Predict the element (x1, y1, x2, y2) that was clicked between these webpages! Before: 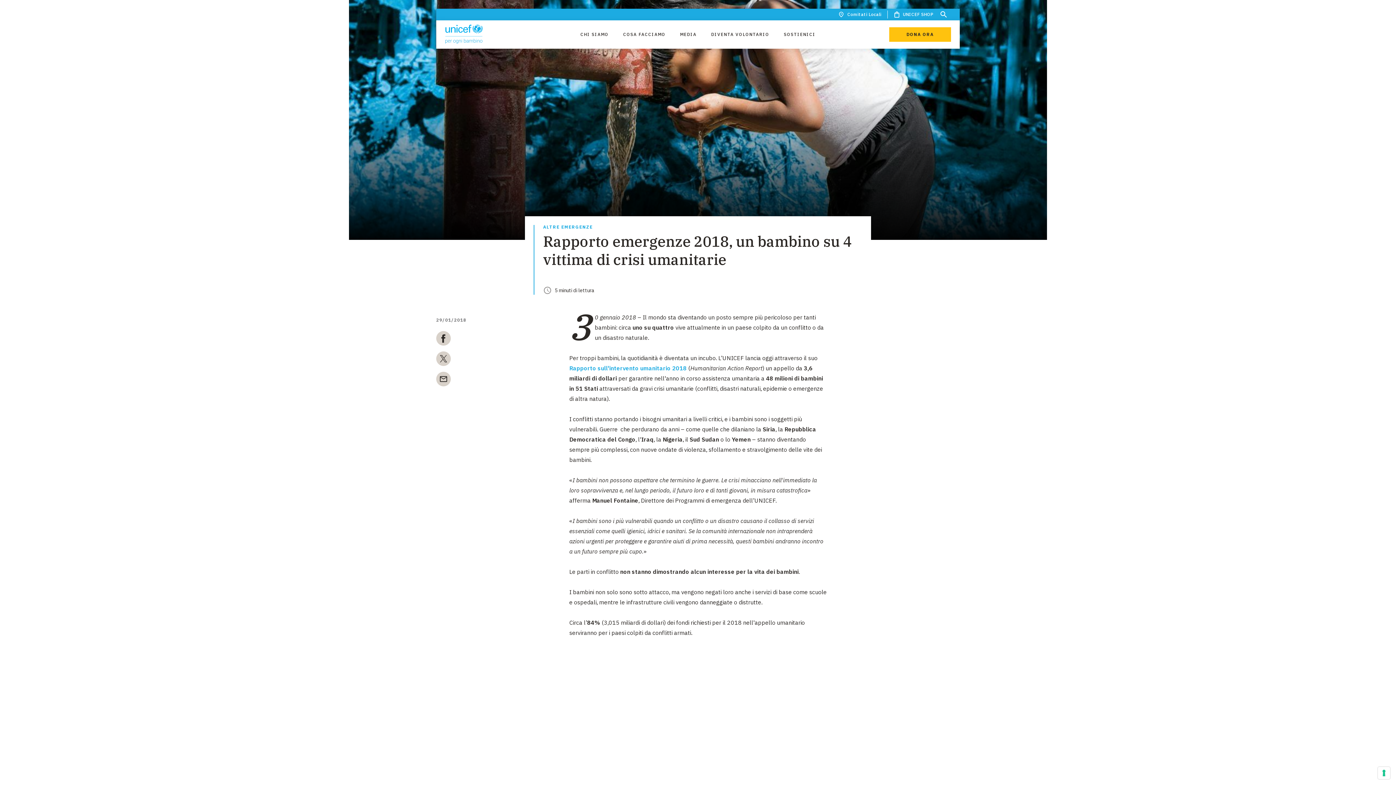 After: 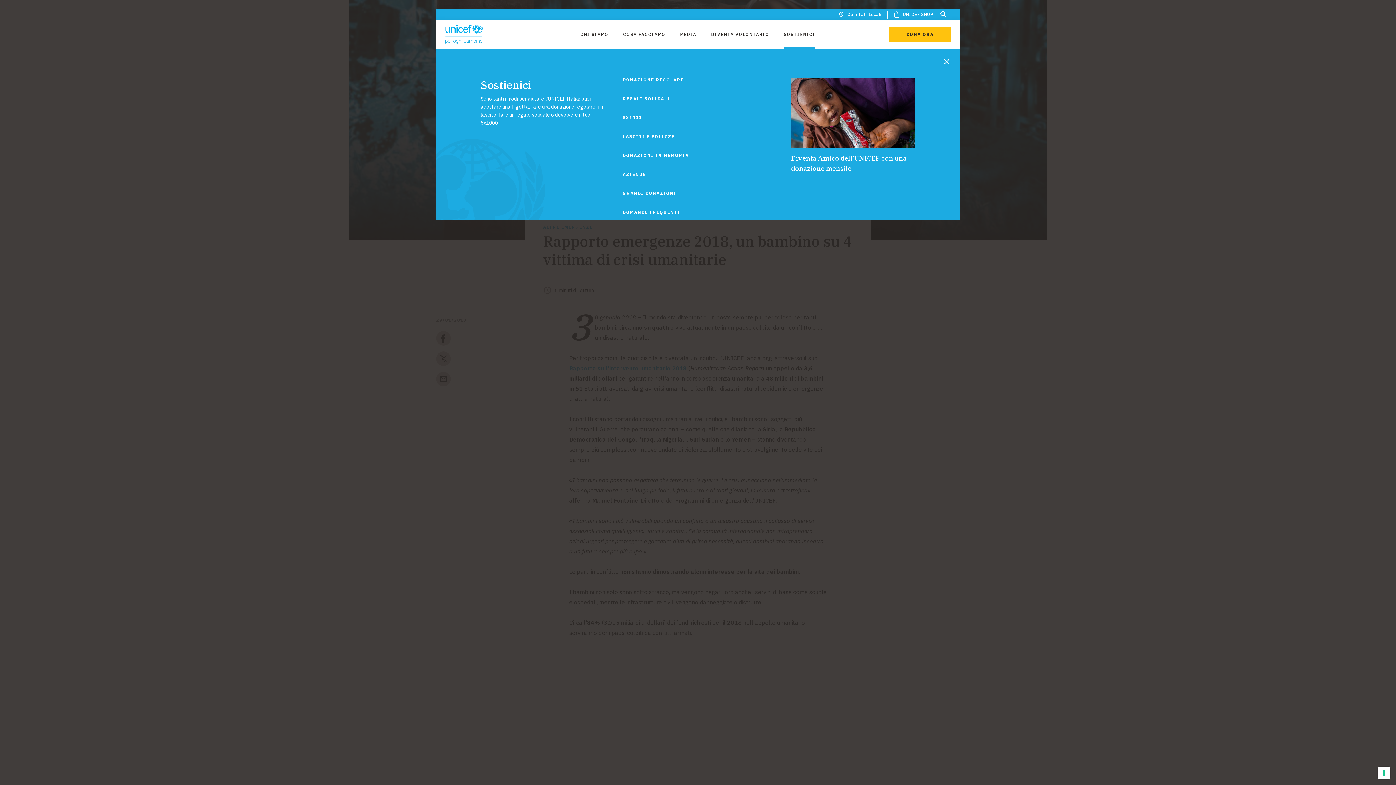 Action: bbox: (784, 27, 815, 41) label: SOSTIENICI